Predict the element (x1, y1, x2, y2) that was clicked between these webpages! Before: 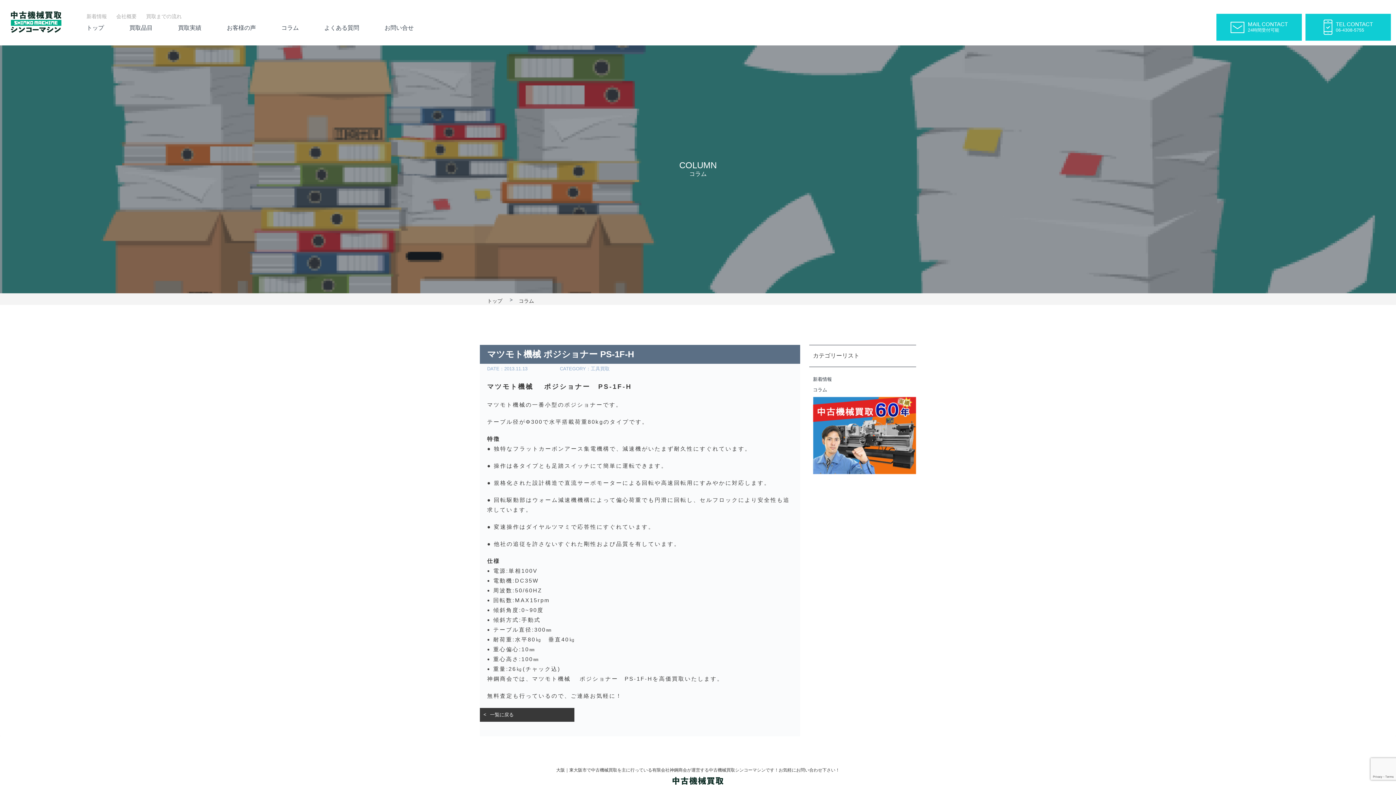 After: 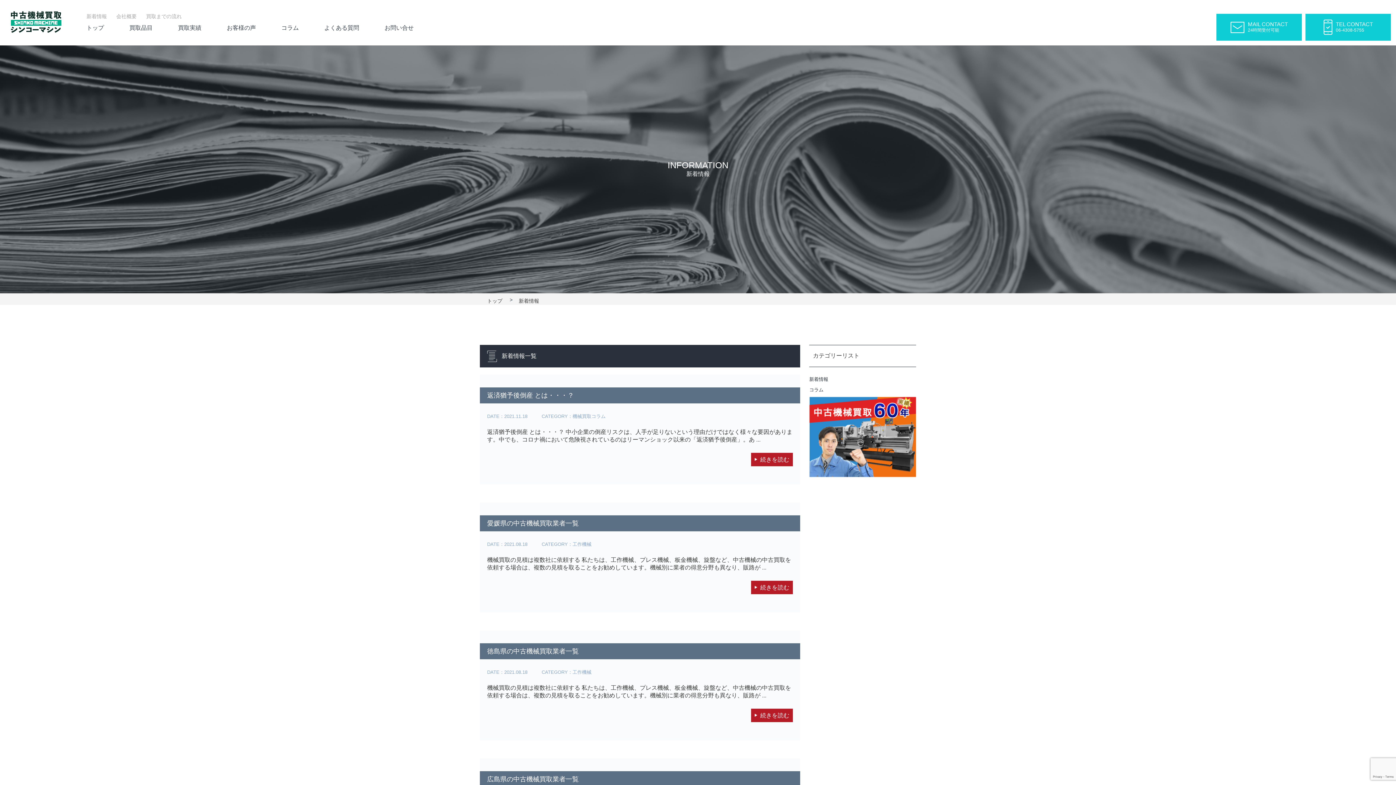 Action: bbox: (86, 13, 106, 19) label: 新着情報